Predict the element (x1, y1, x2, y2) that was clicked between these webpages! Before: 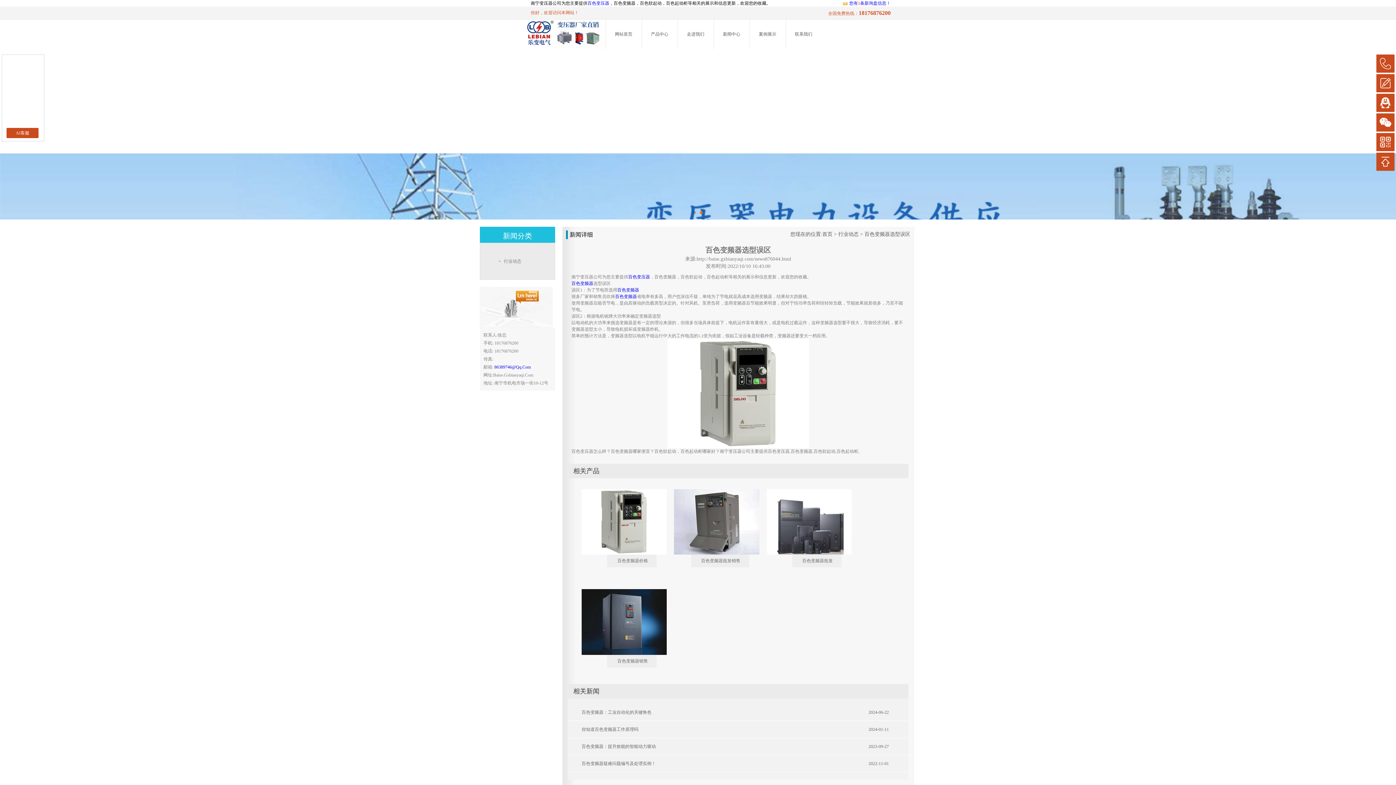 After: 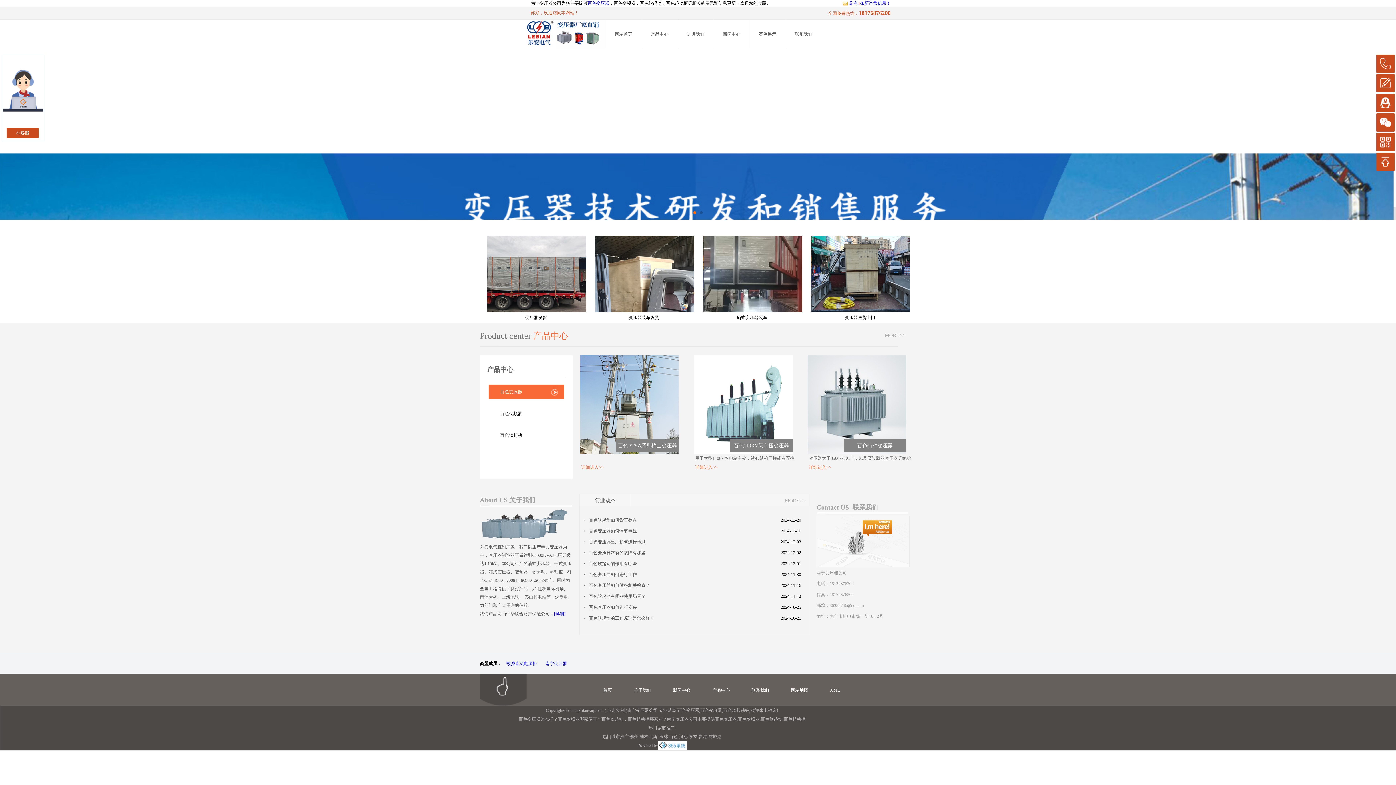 Action: label: 百色变压器 bbox: (587, 0, 609, 5)